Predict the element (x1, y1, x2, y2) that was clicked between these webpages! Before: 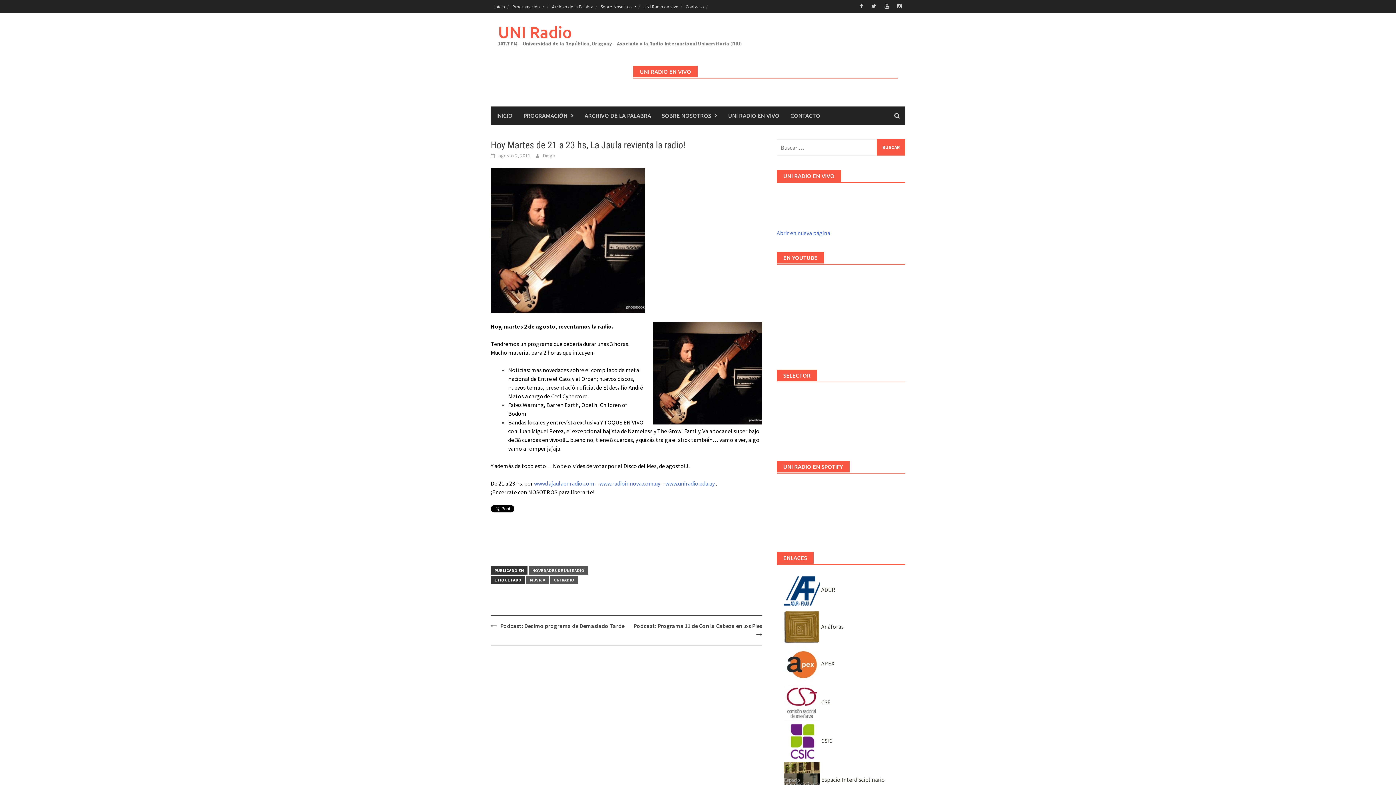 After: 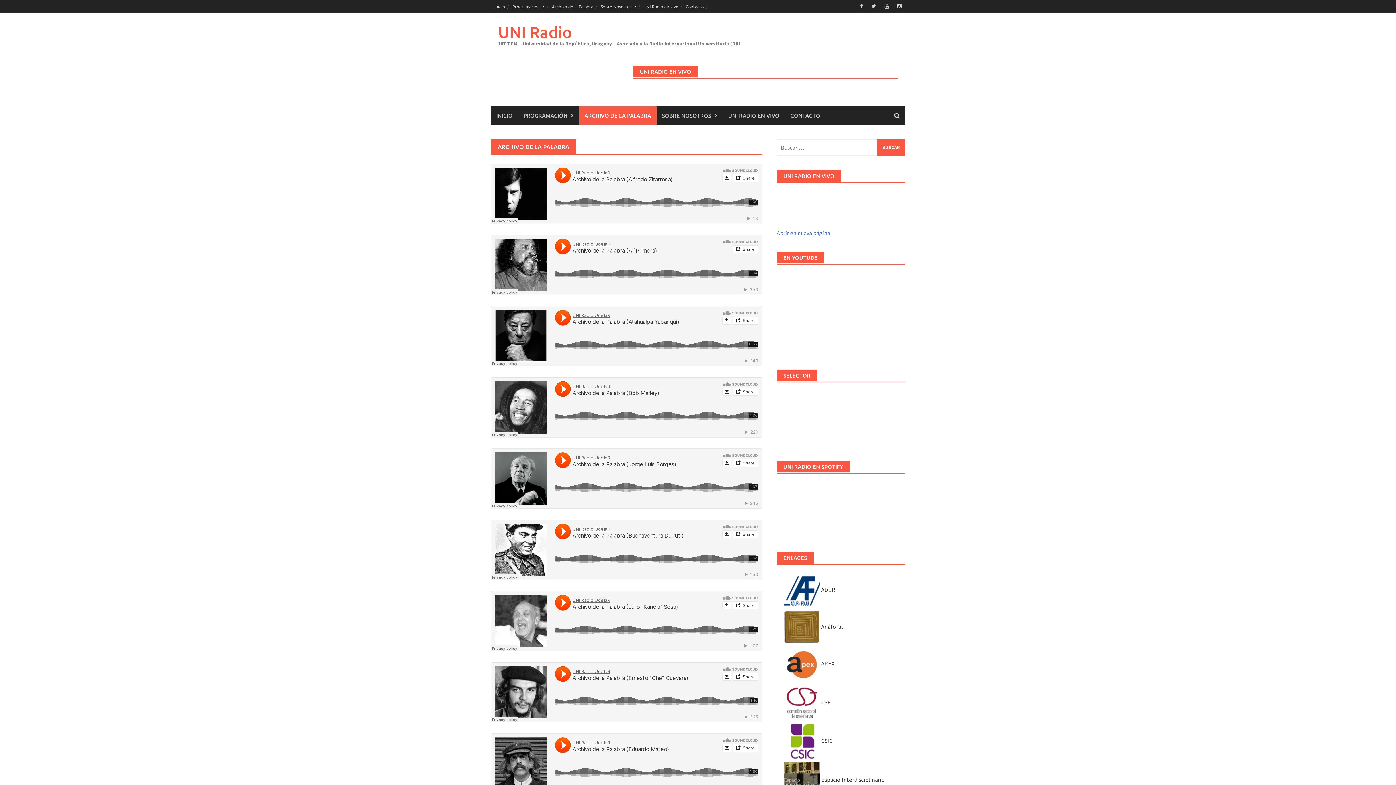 Action: bbox: (548, 0, 597, 12) label: Archivo de la Palabra